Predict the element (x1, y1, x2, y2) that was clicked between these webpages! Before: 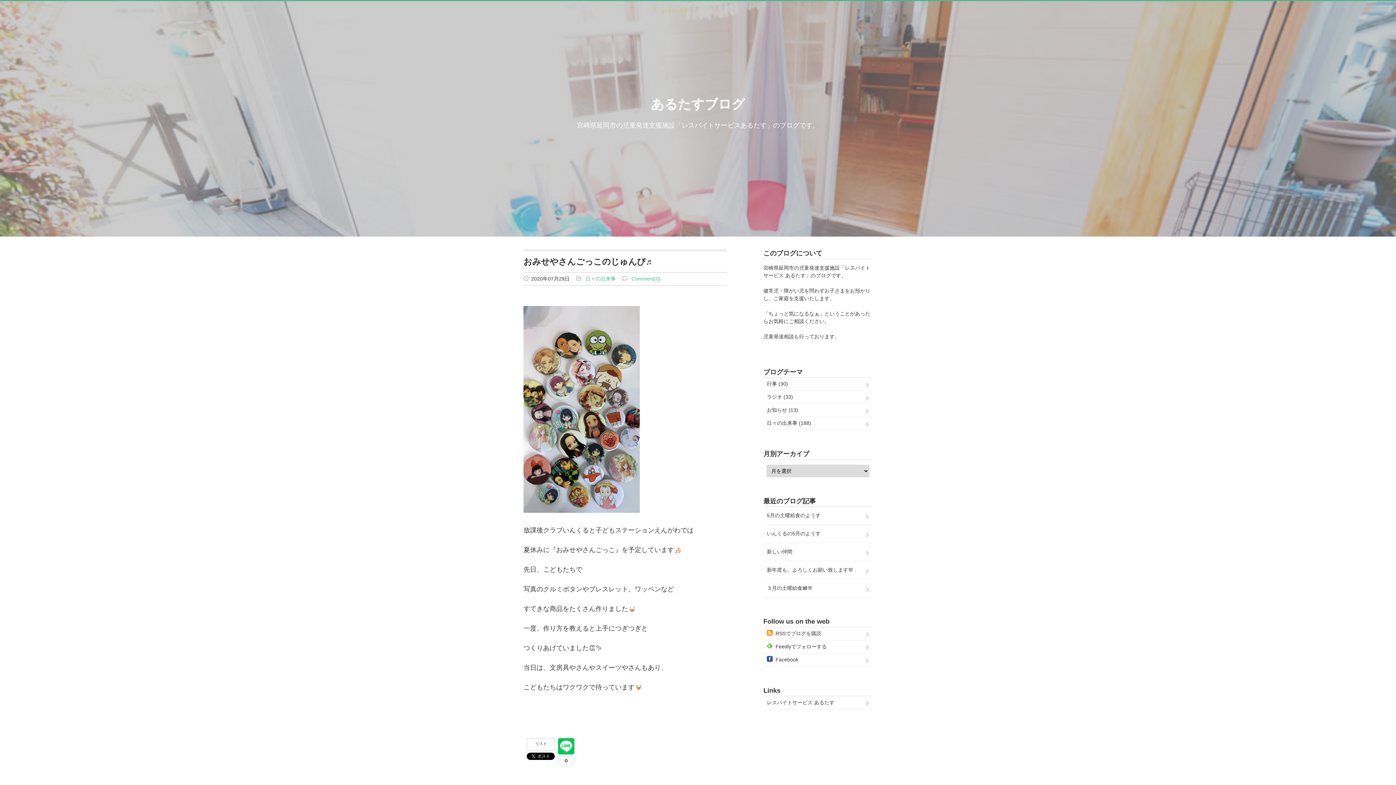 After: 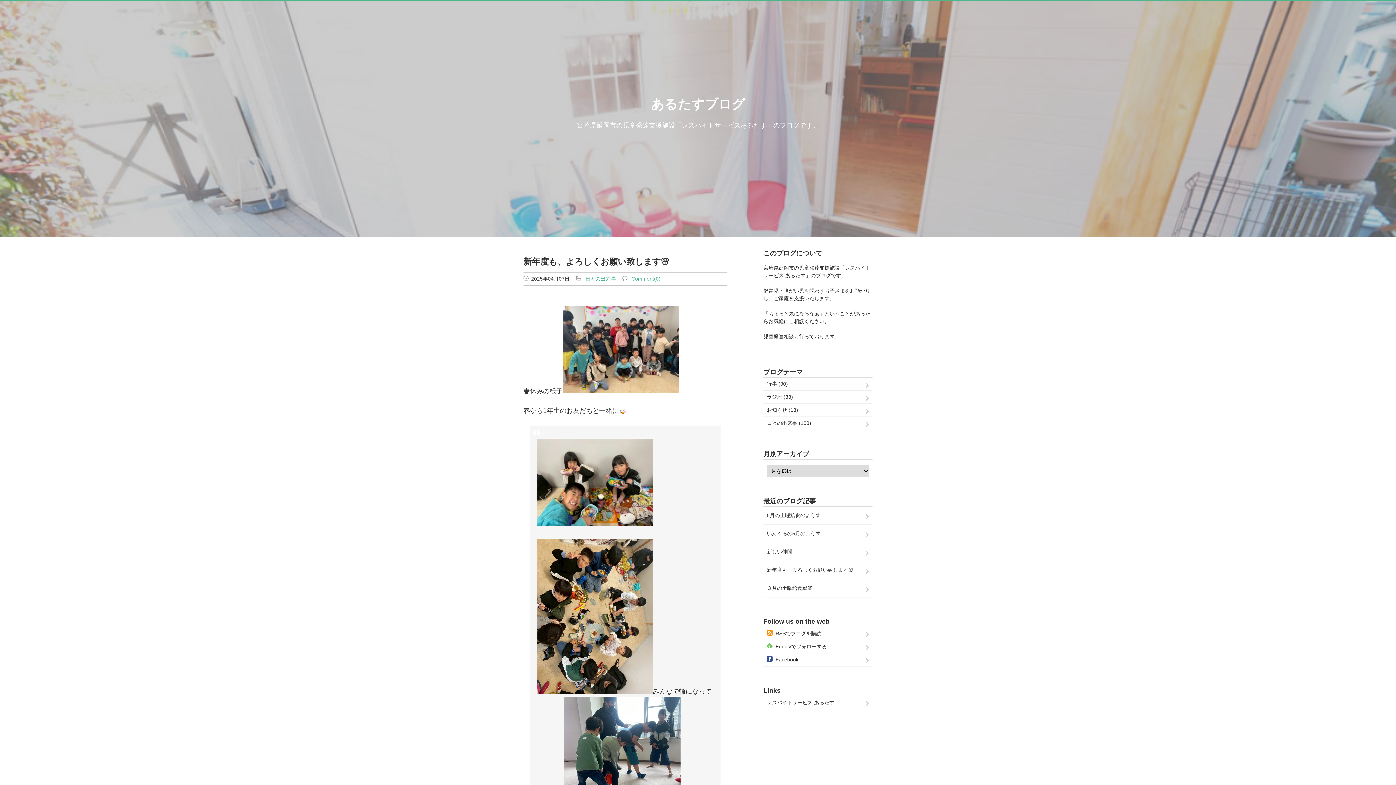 Action: bbox: (763, 561, 872, 579) label: 新年度も、よろしくお願い致します🌸